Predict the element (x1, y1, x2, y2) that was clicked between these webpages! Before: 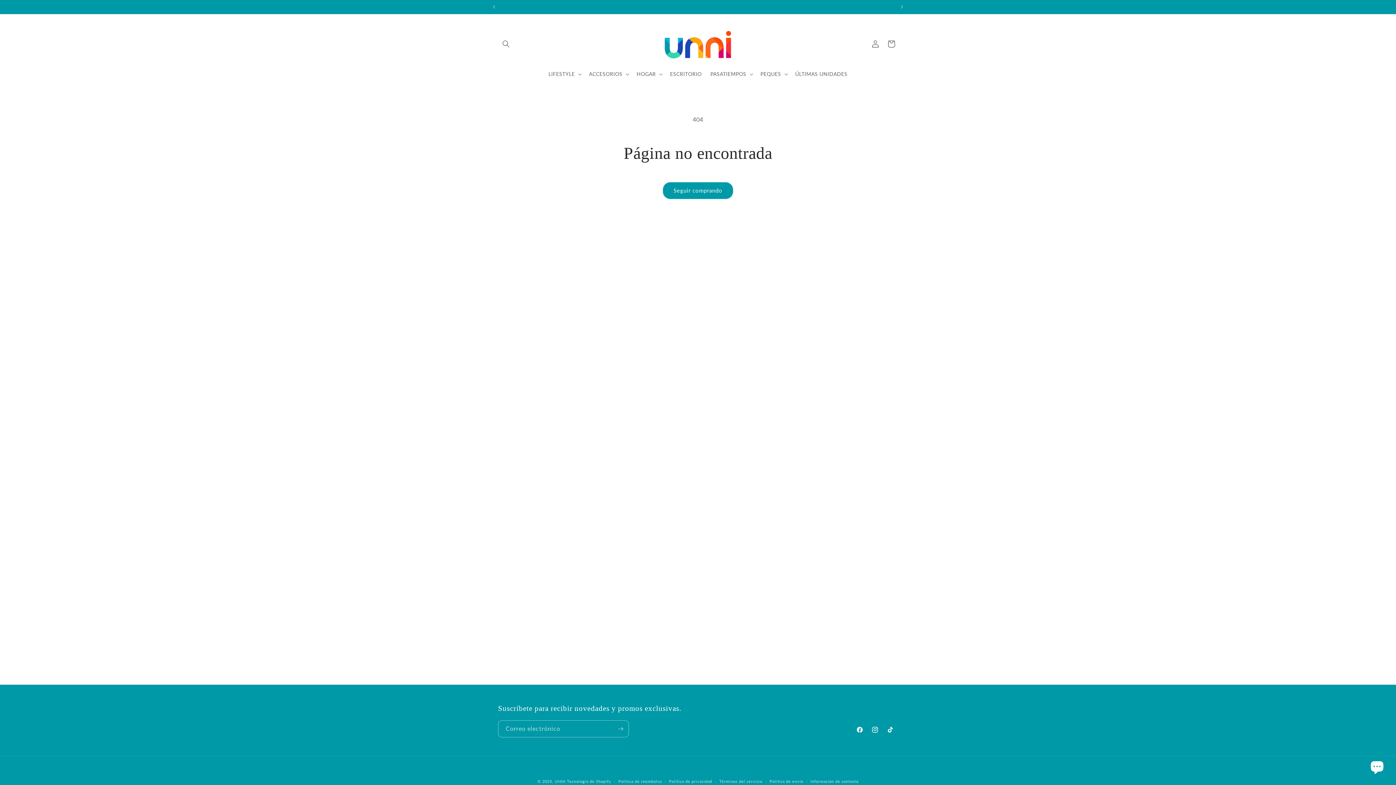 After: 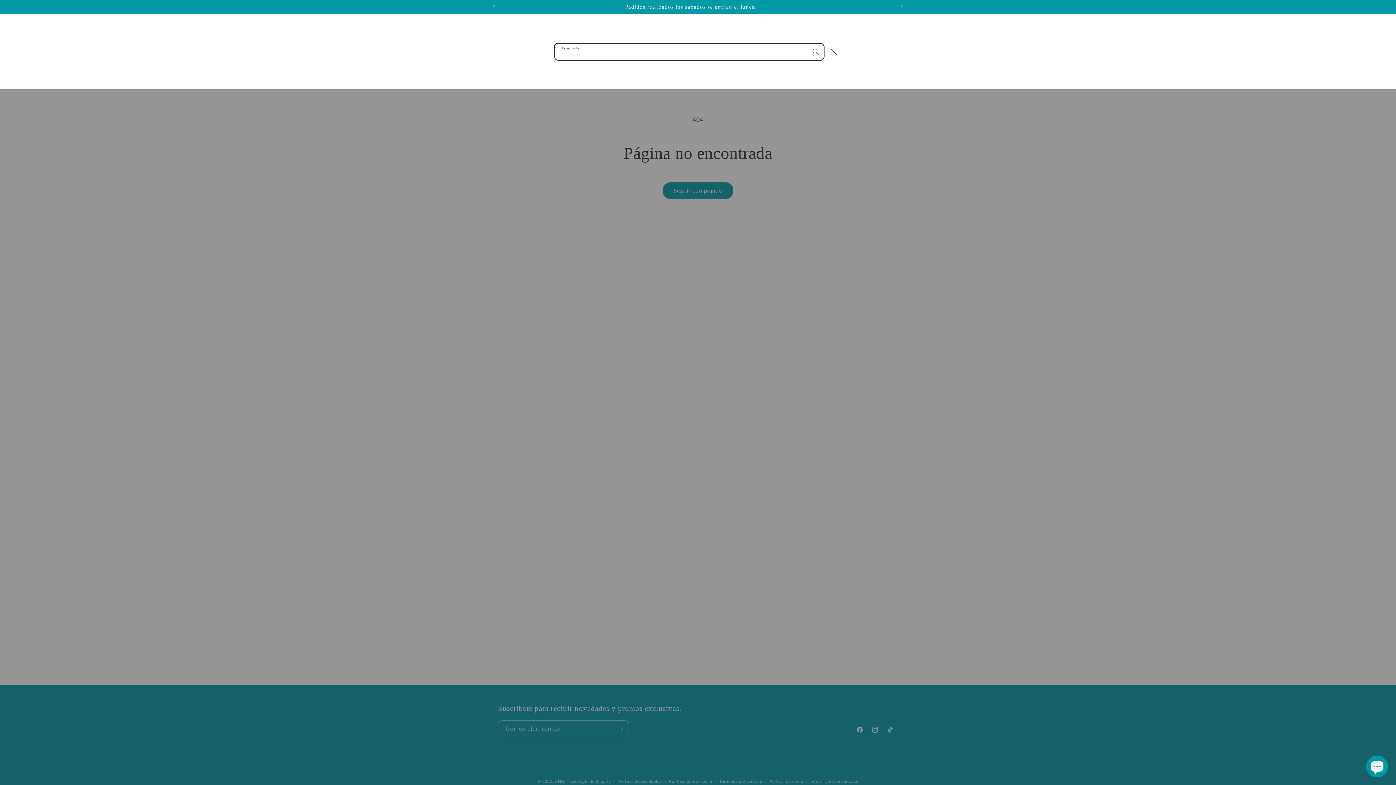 Action: bbox: (498, 35, 514, 51) label: Búsqueda